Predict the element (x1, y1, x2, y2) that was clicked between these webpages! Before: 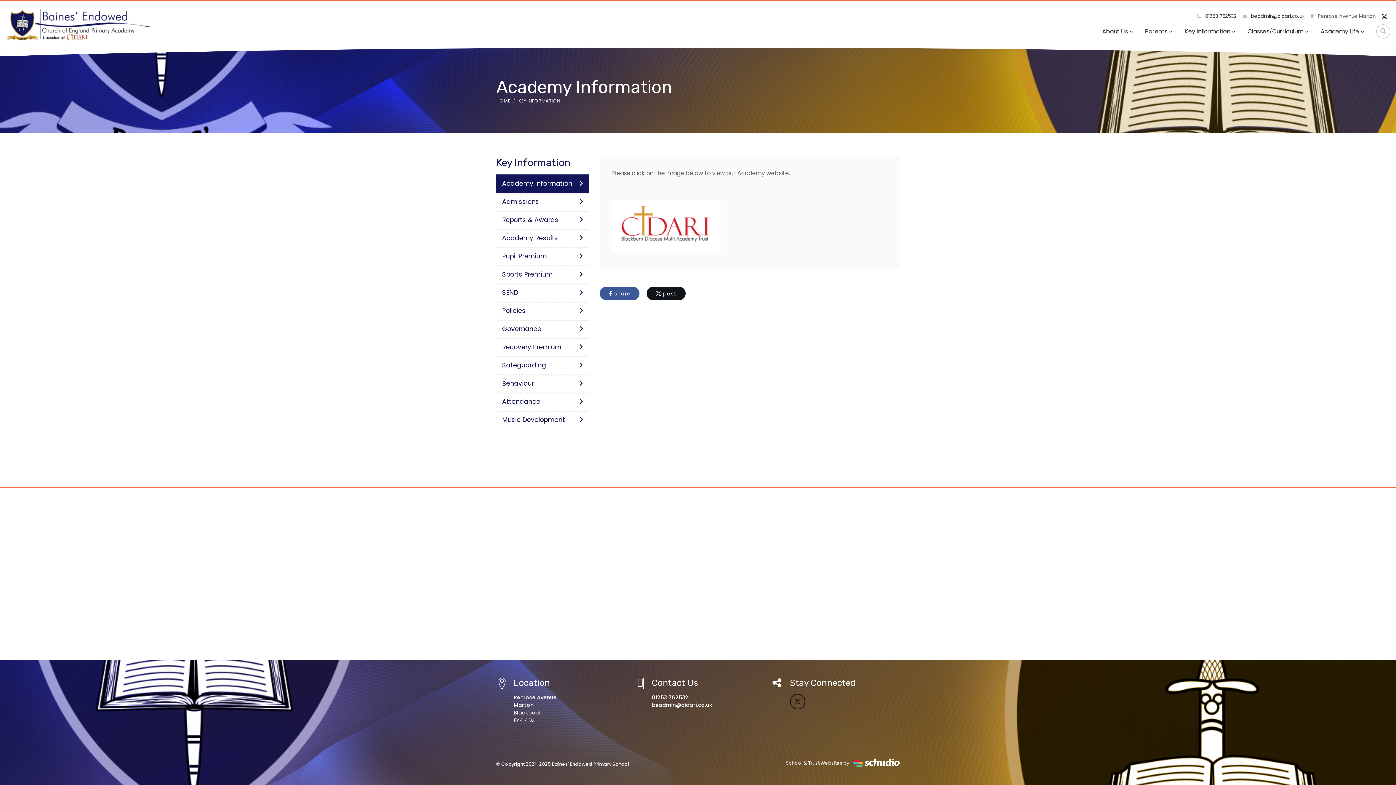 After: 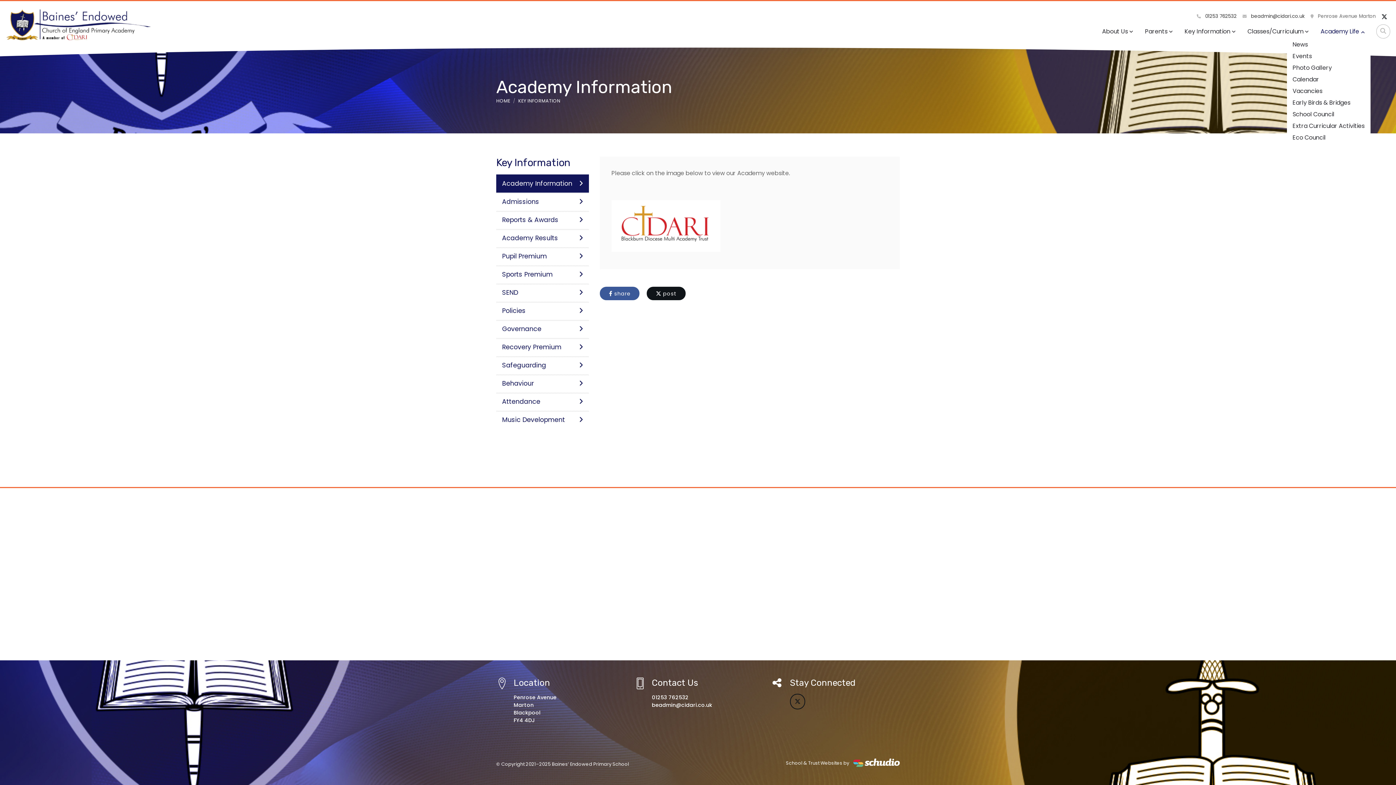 Action: bbox: (1315, 24, 1370, 38) label: Academy Life